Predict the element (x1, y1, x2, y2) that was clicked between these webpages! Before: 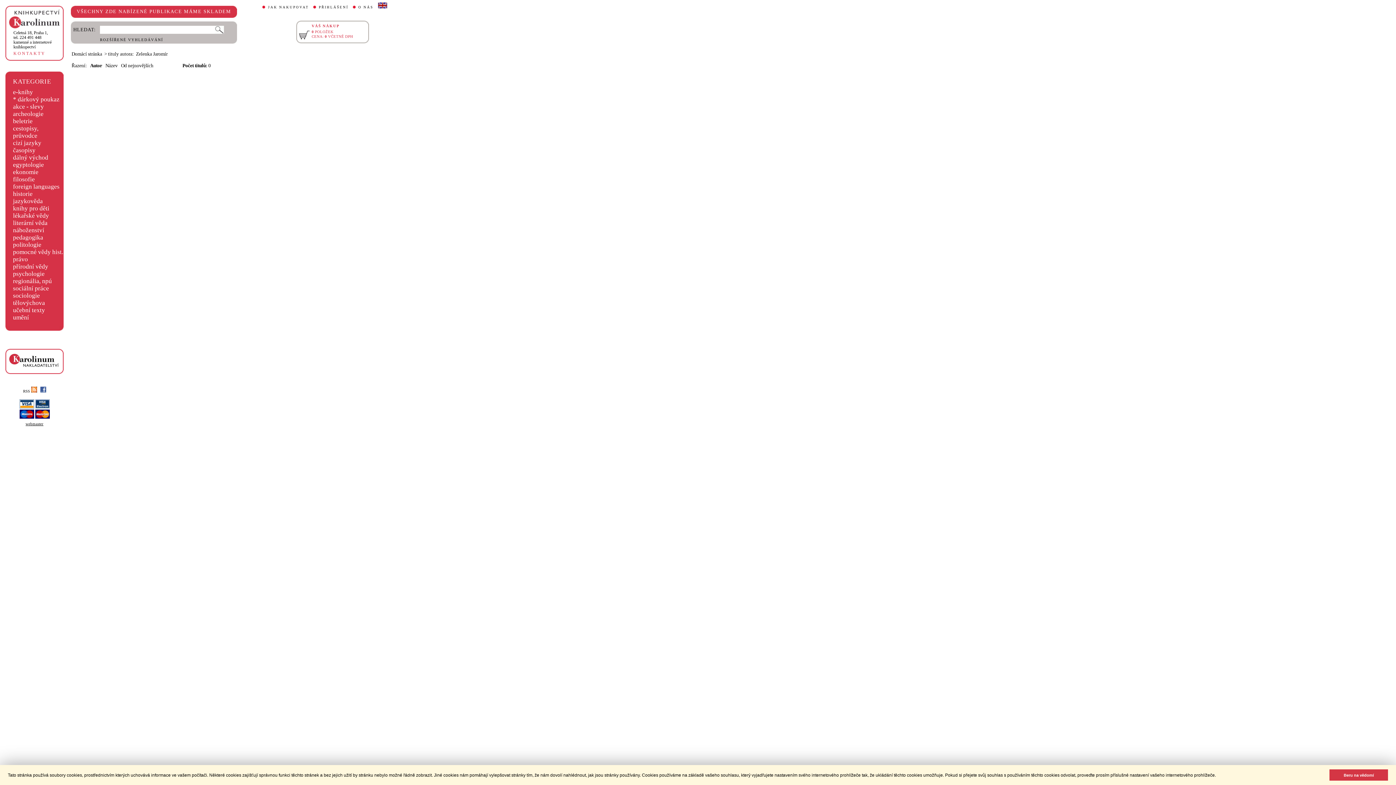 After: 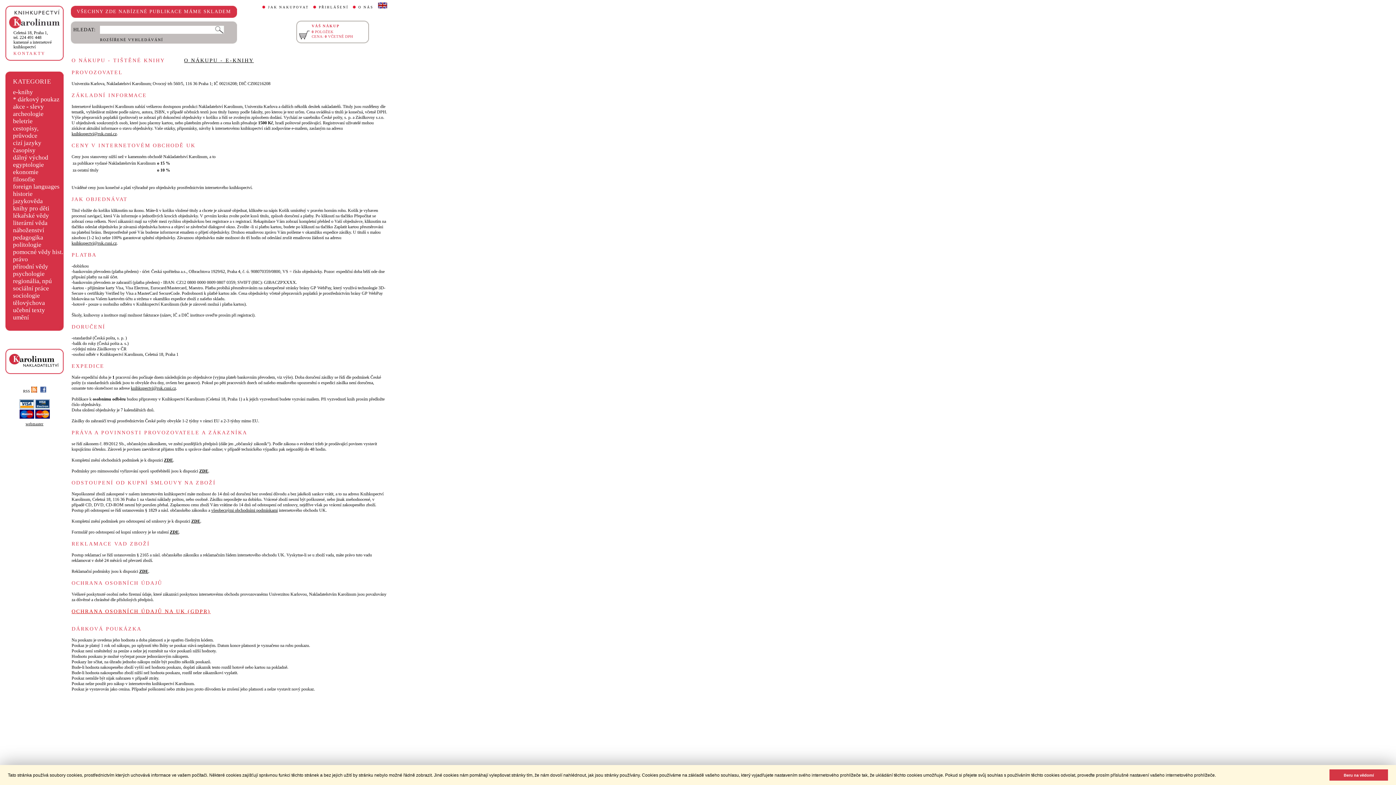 Action: bbox: (268, 5, 309, 9) label: JAK NAKUPOVAT